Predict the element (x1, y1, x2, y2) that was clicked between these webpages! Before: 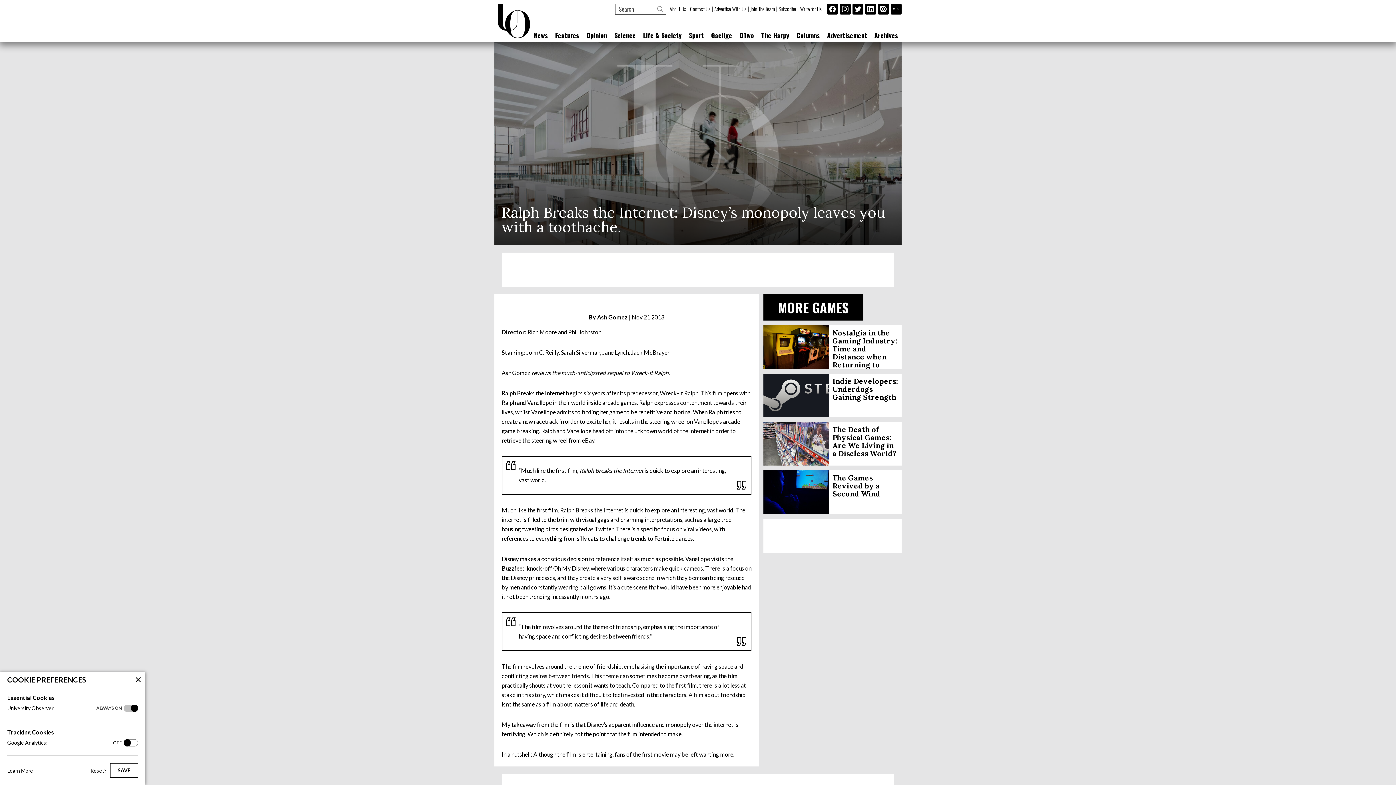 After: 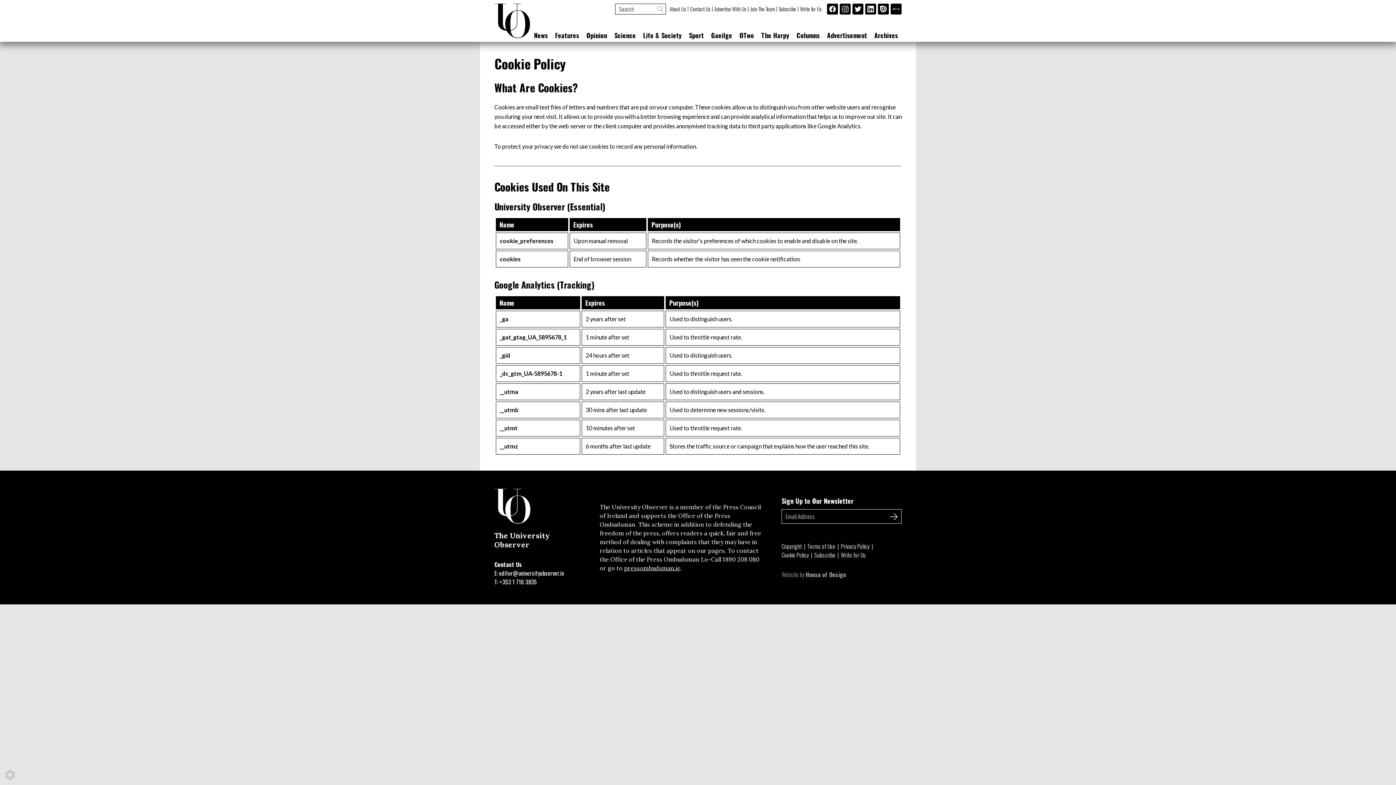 Action: bbox: (7, 767, 33, 774) label: Learn More